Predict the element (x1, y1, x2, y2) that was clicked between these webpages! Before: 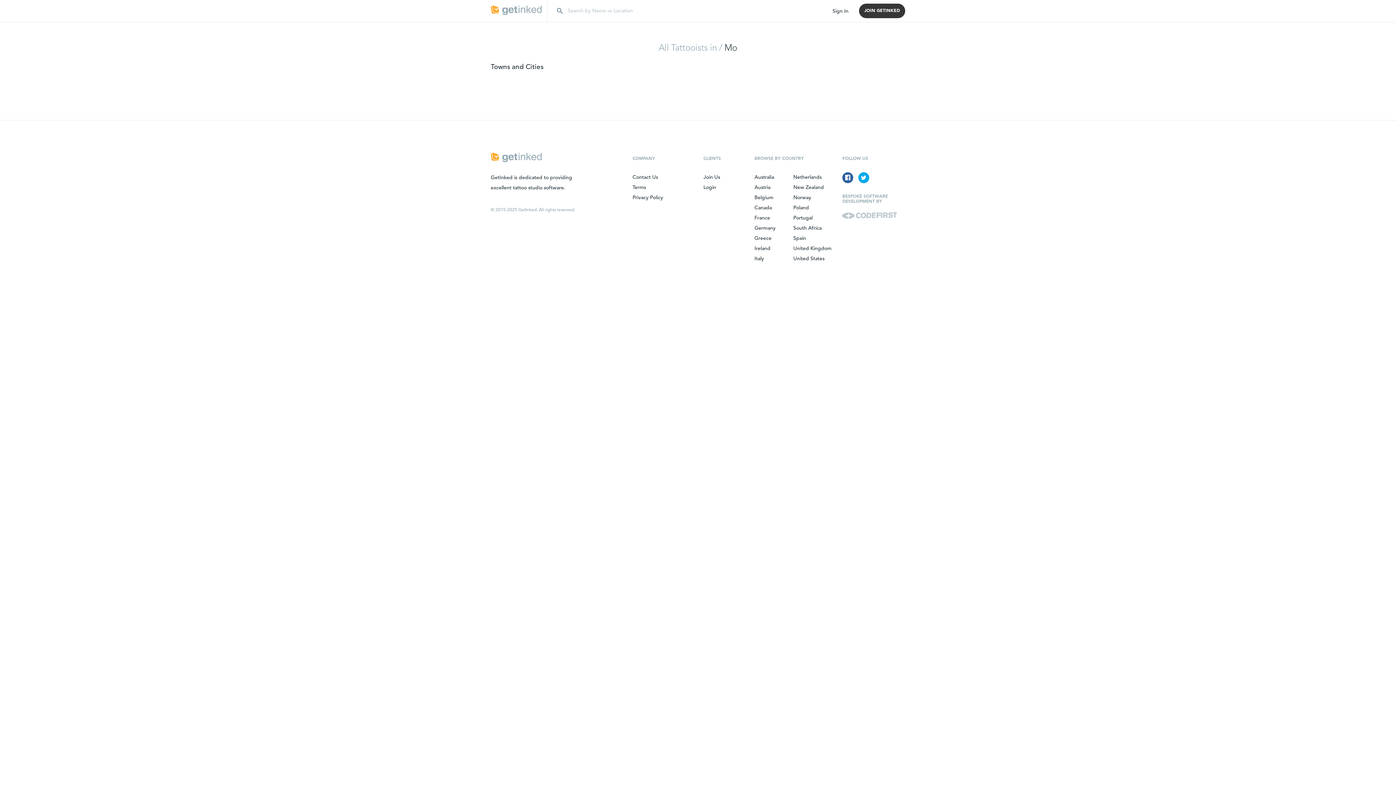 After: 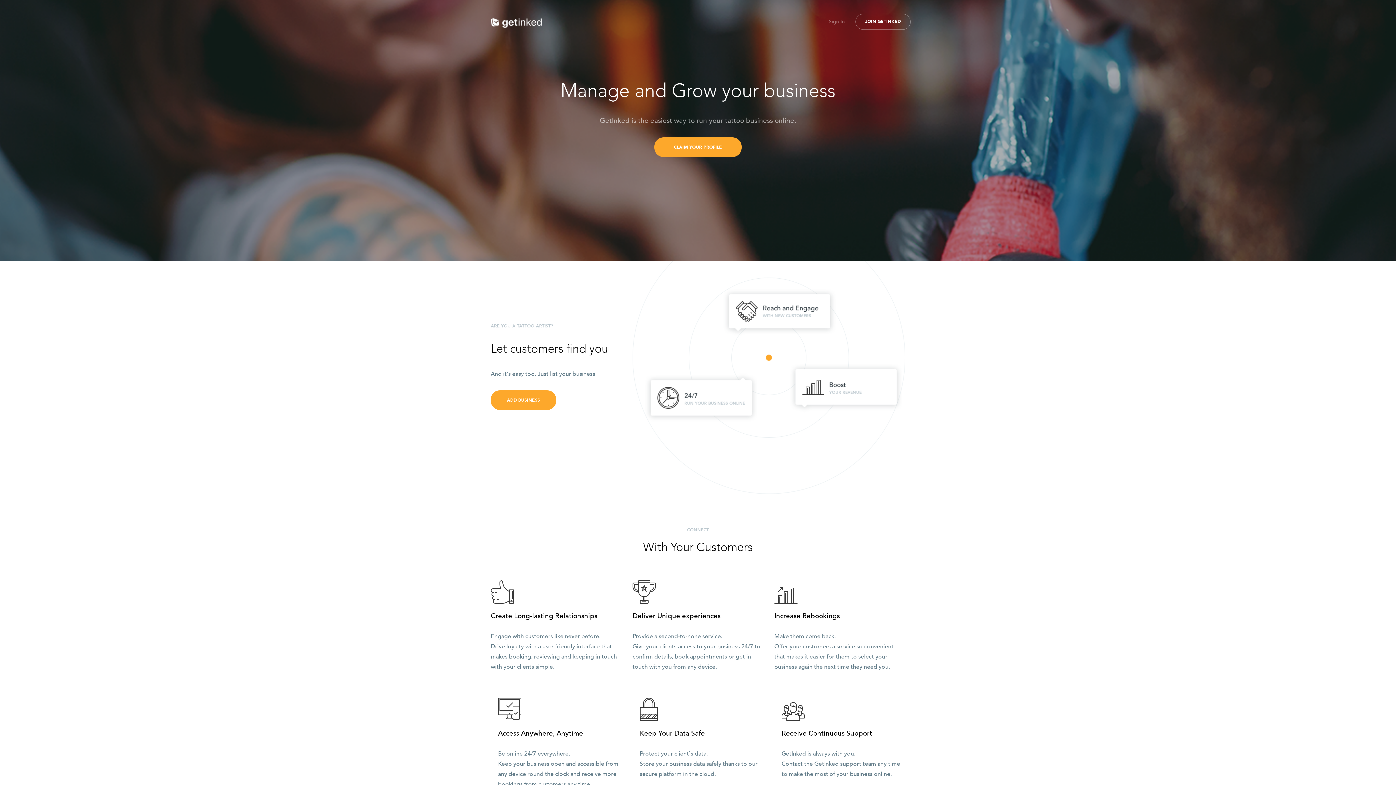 Action: bbox: (703, 174, 720, 180) label: Join Us